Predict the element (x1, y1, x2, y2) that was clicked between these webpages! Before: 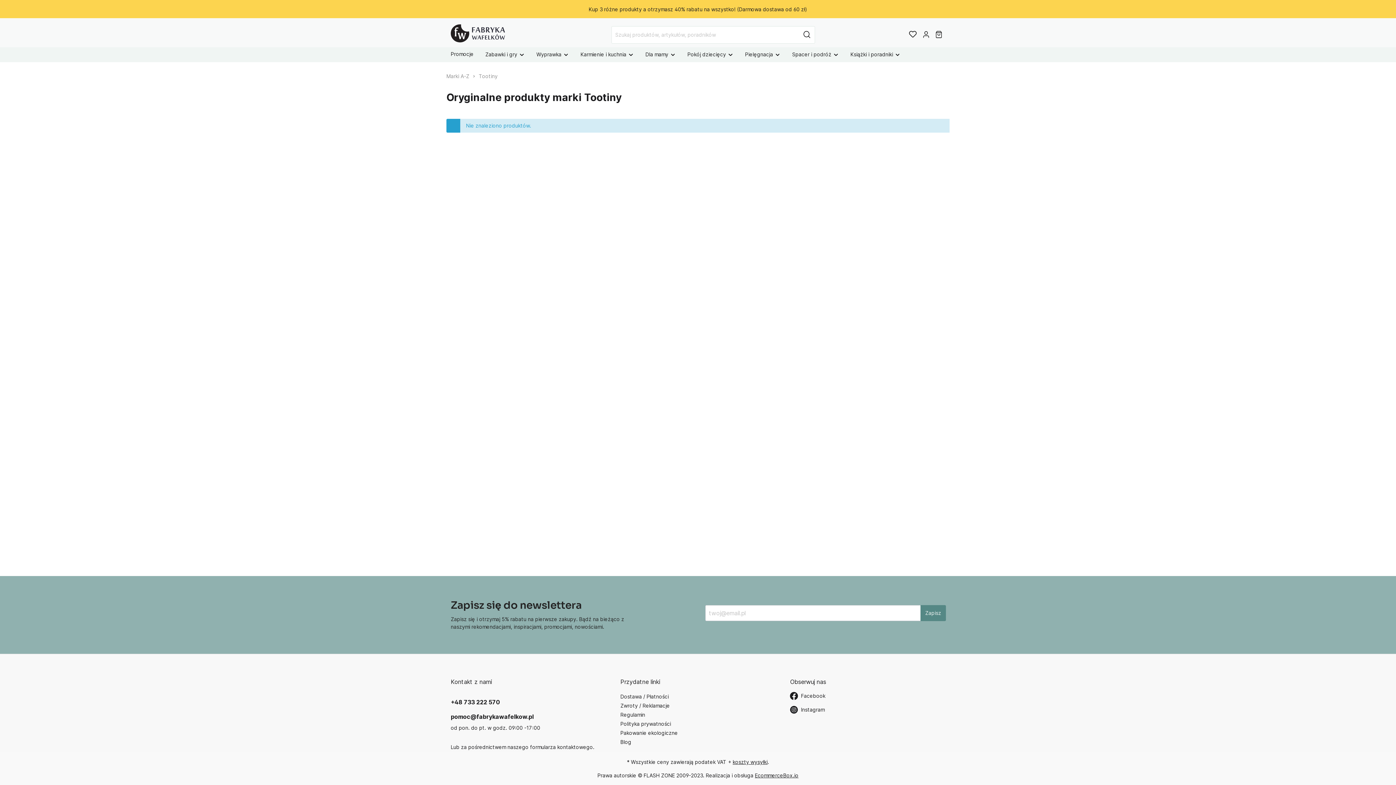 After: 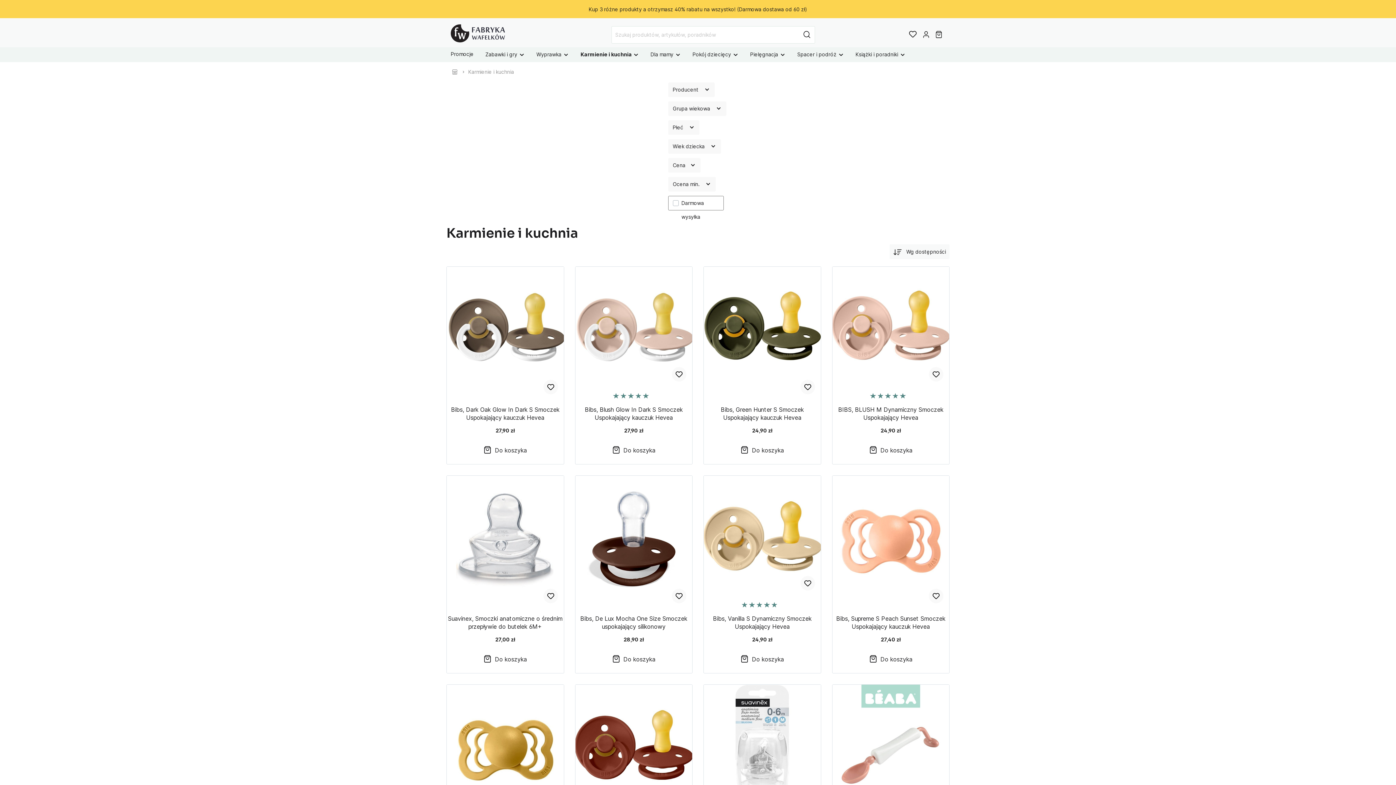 Action: bbox: (580, 50, 634, 59) label: Karmienie i kuchnia 